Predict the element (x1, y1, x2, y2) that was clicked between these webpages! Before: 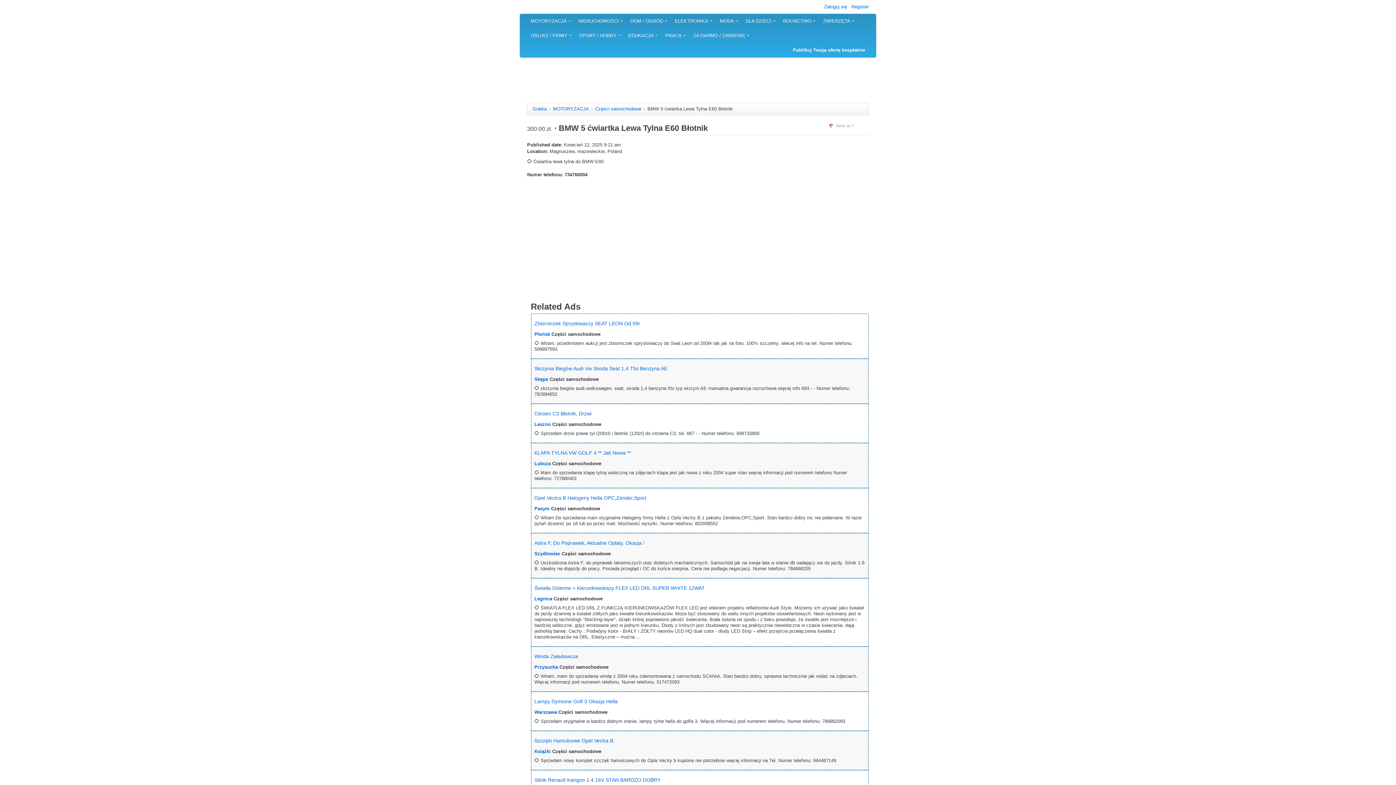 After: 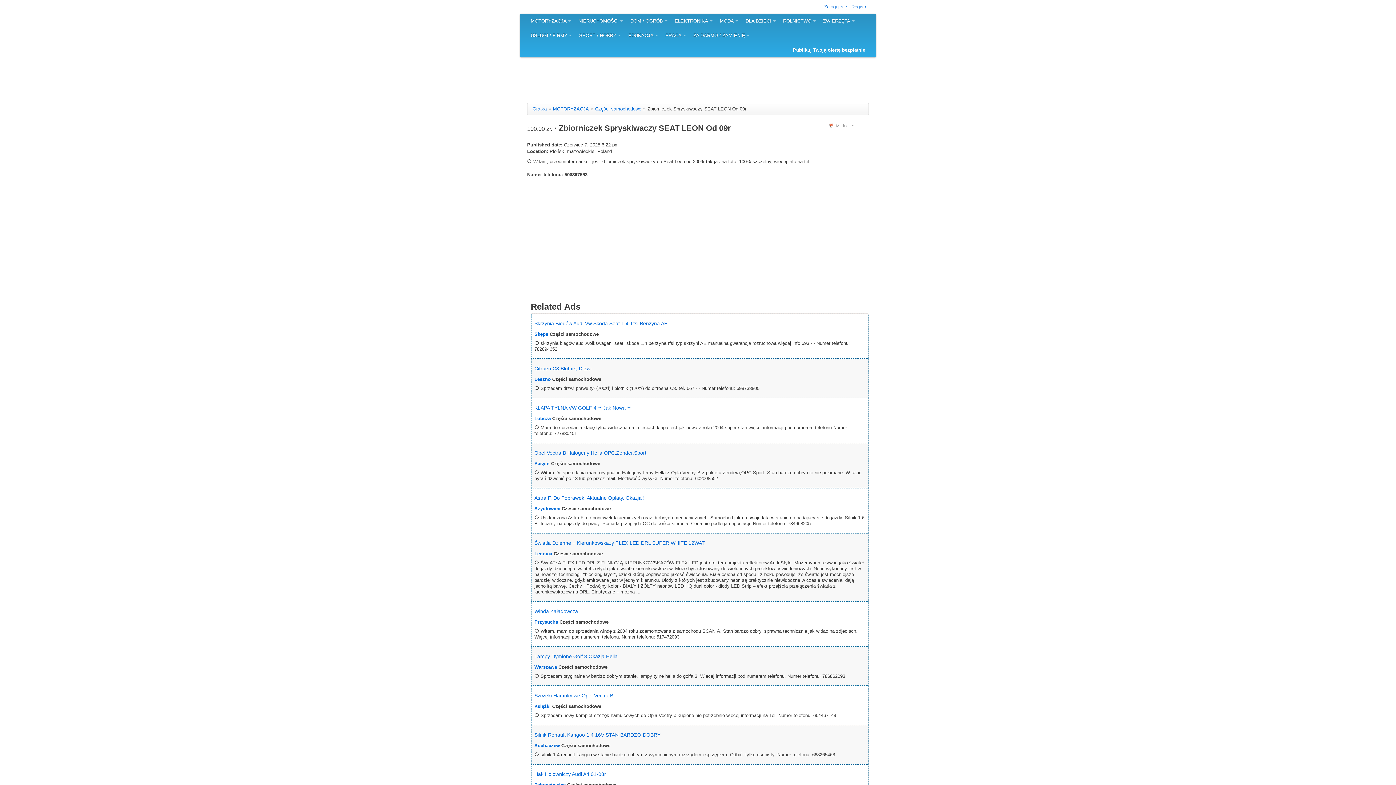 Action: bbox: (534, 320, 640, 326) label: Zbiorniczek Spryskiwaczy SEAT LEON Od 09r